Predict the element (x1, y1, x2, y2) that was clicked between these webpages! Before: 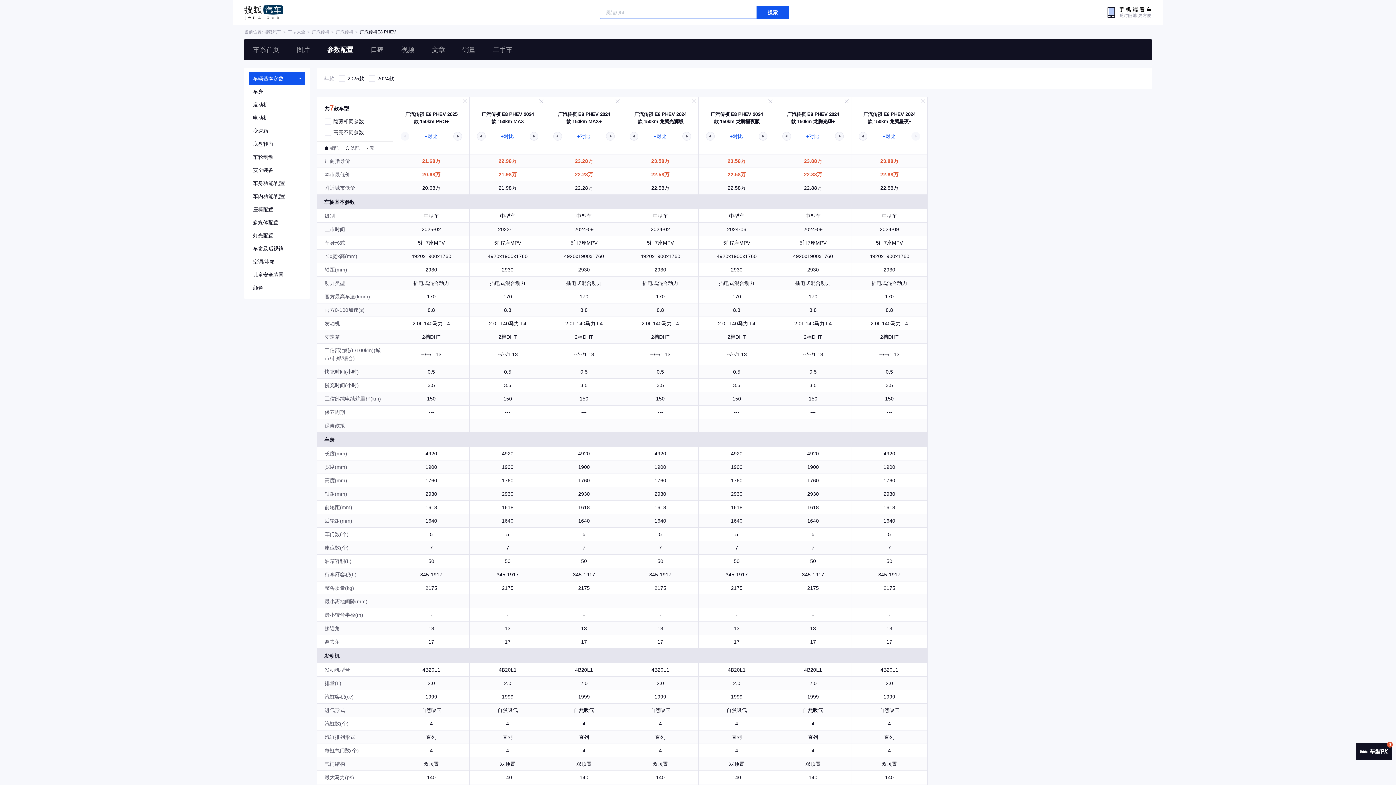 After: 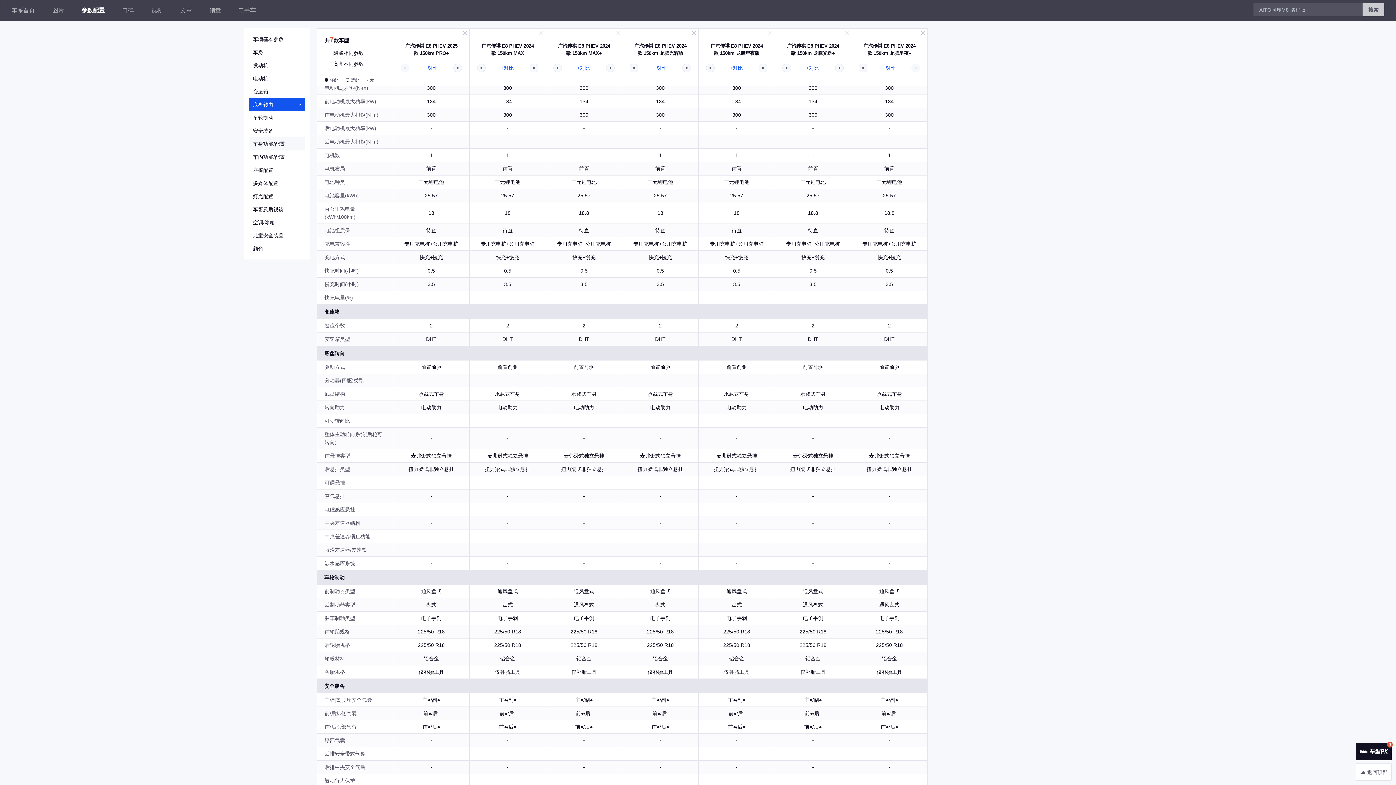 Action: label: 底盘转向 bbox: (248, 137, 305, 150)